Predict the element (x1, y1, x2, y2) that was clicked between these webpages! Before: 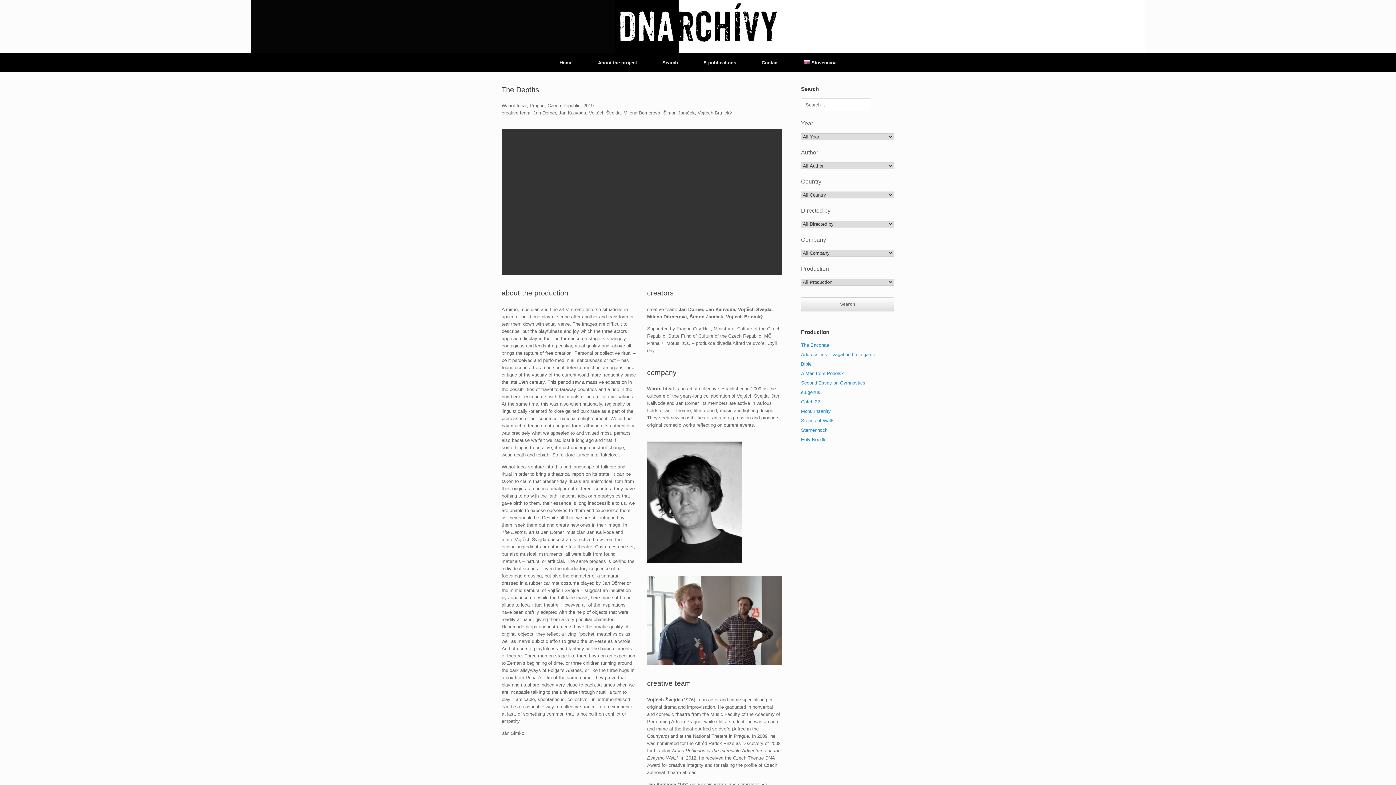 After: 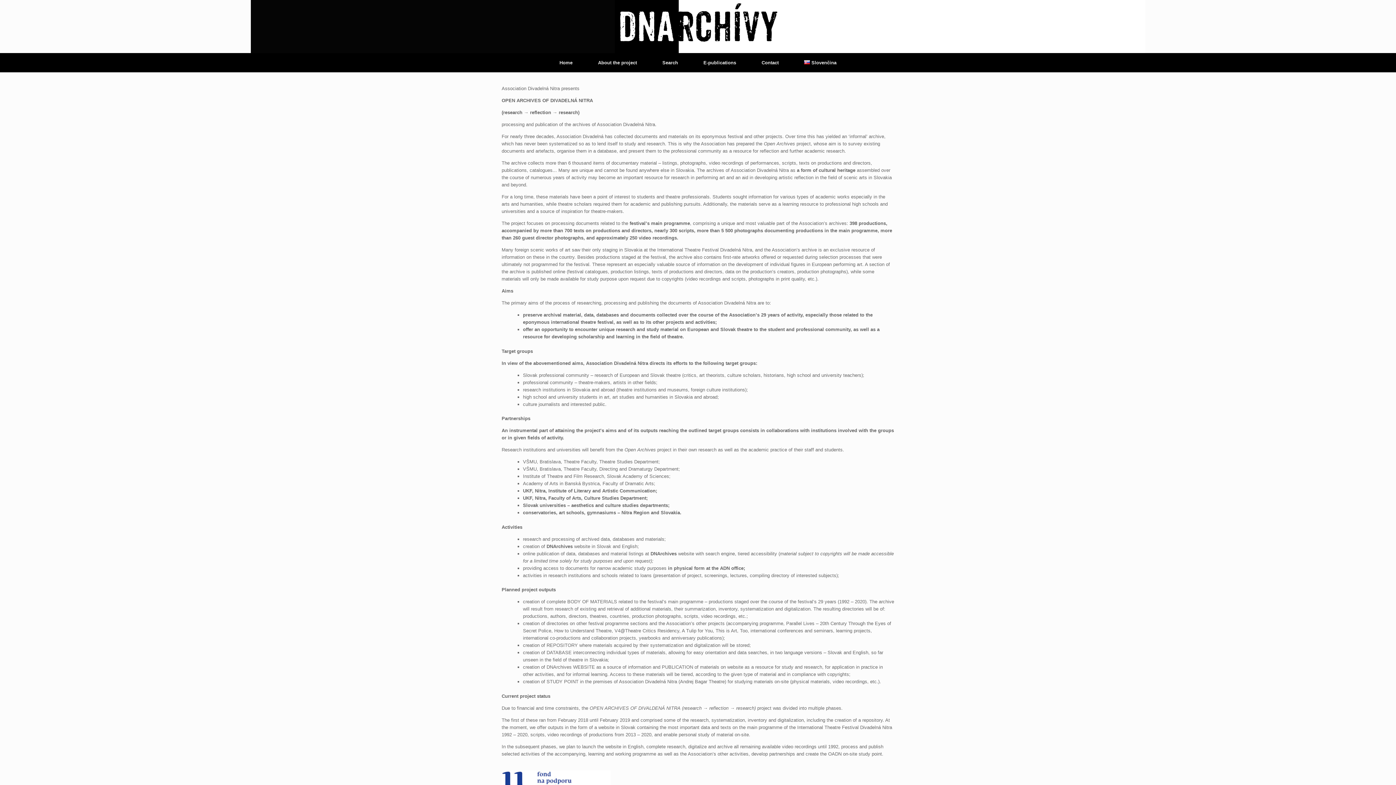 Action: bbox: (585, 53, 649, 72) label: About the project